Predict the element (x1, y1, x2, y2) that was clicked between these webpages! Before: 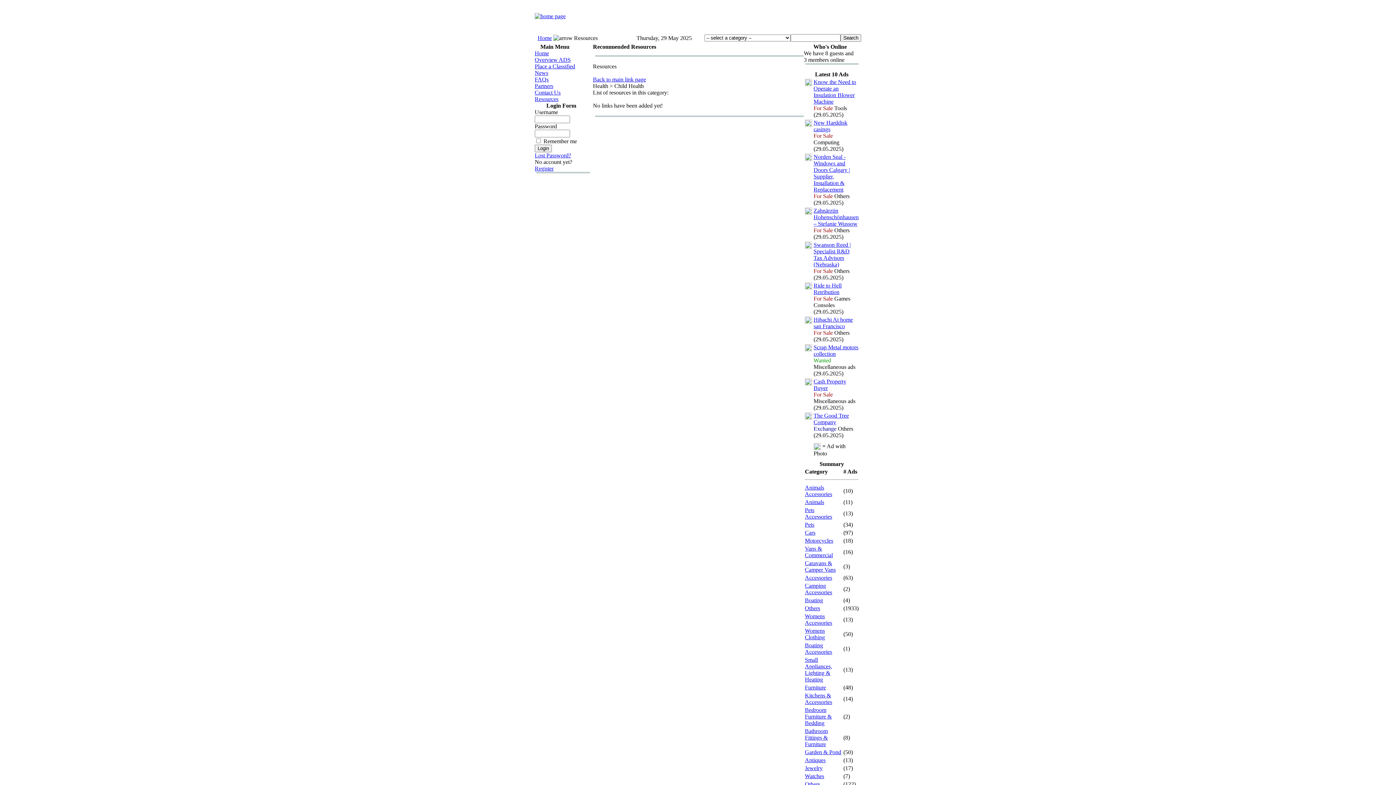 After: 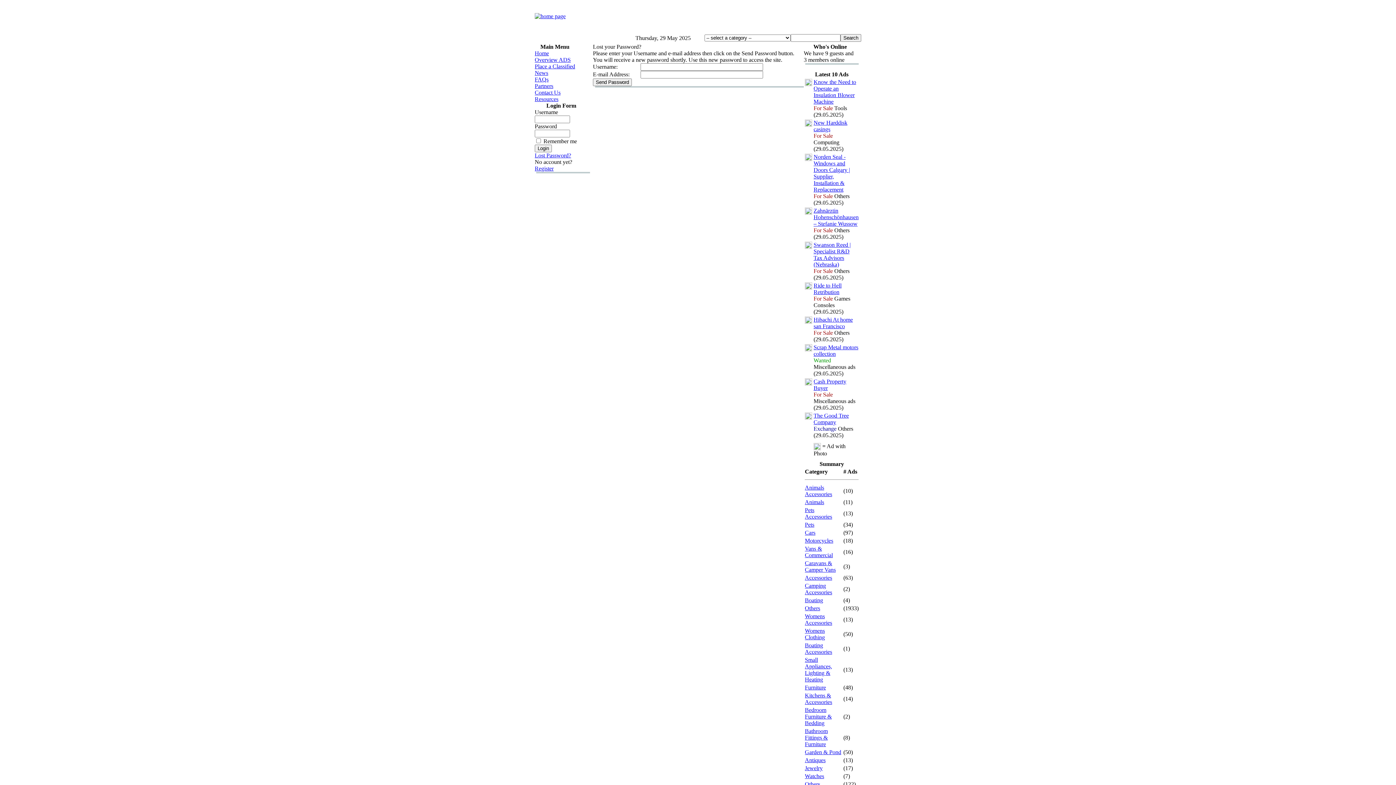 Action: bbox: (534, 152, 571, 158) label: Lost Password?